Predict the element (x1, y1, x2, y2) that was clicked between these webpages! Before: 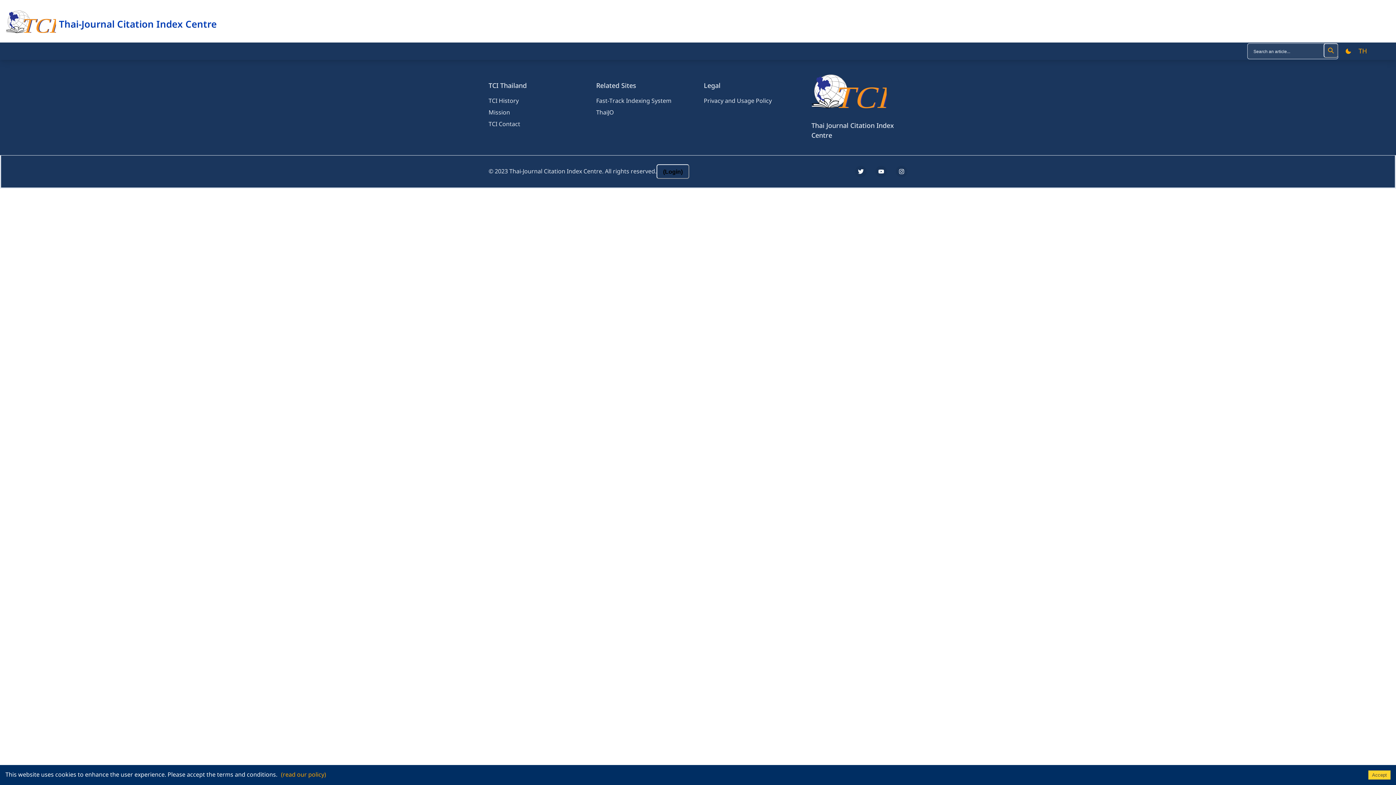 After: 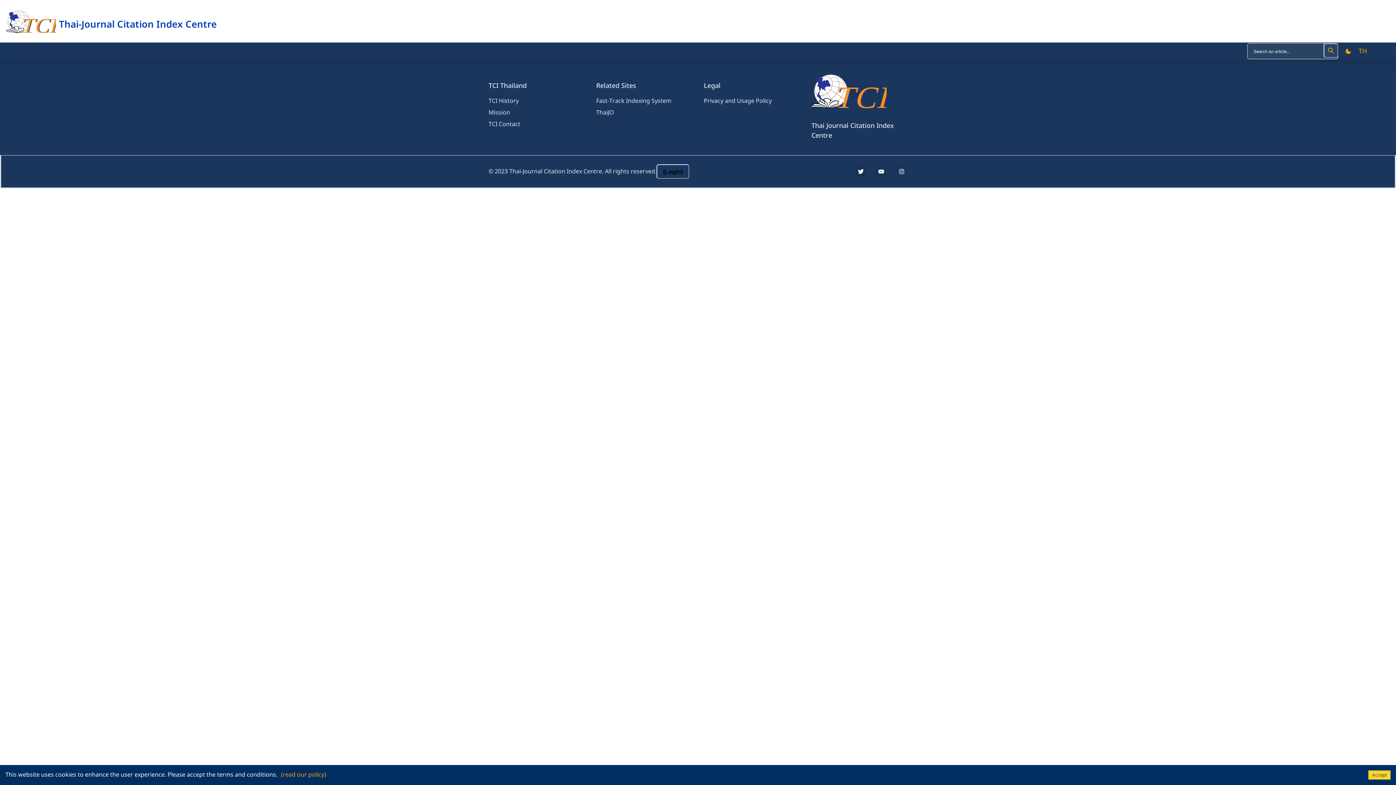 Action: bbox: (855, 165, 866, 177) label: Twitter